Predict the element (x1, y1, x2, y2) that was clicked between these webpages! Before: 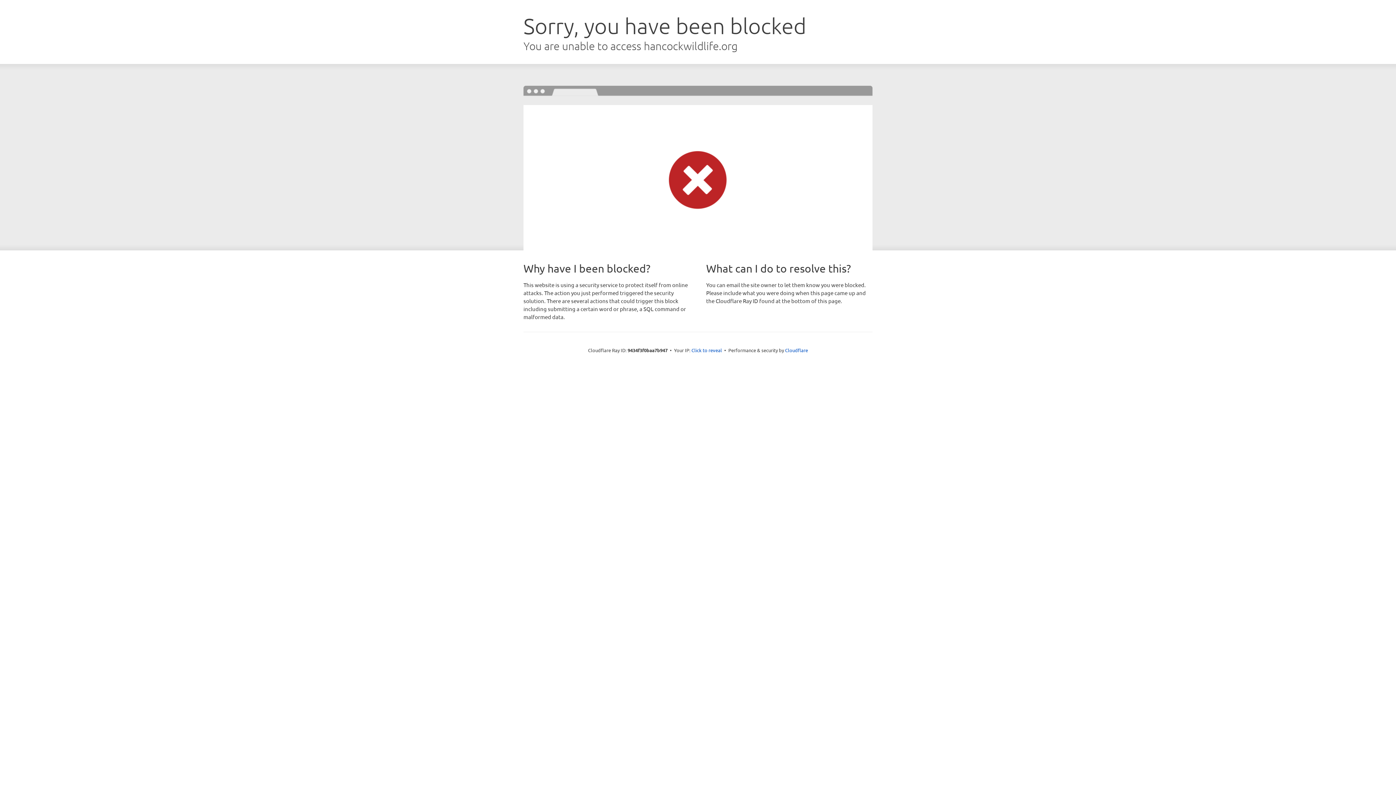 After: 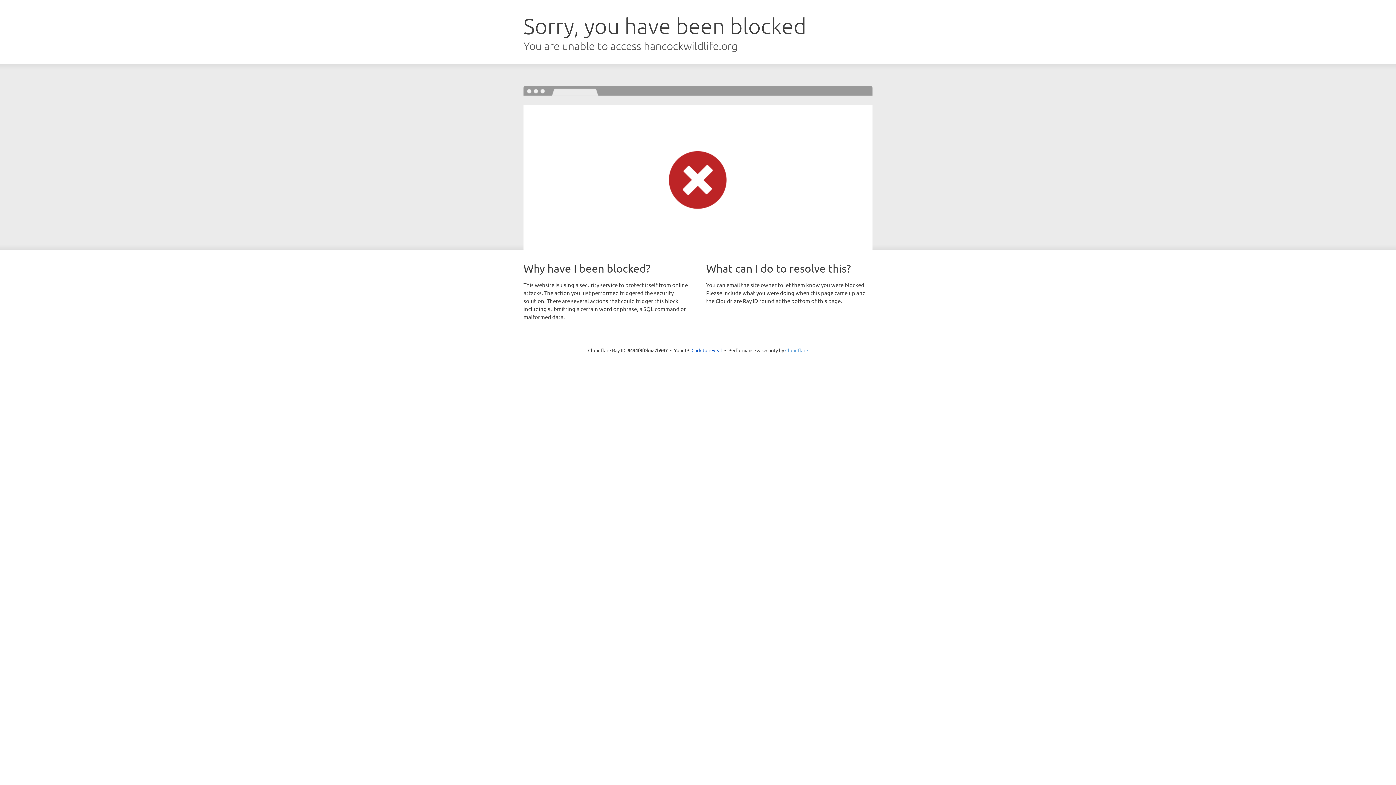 Action: bbox: (785, 347, 808, 353) label: Cloudflare